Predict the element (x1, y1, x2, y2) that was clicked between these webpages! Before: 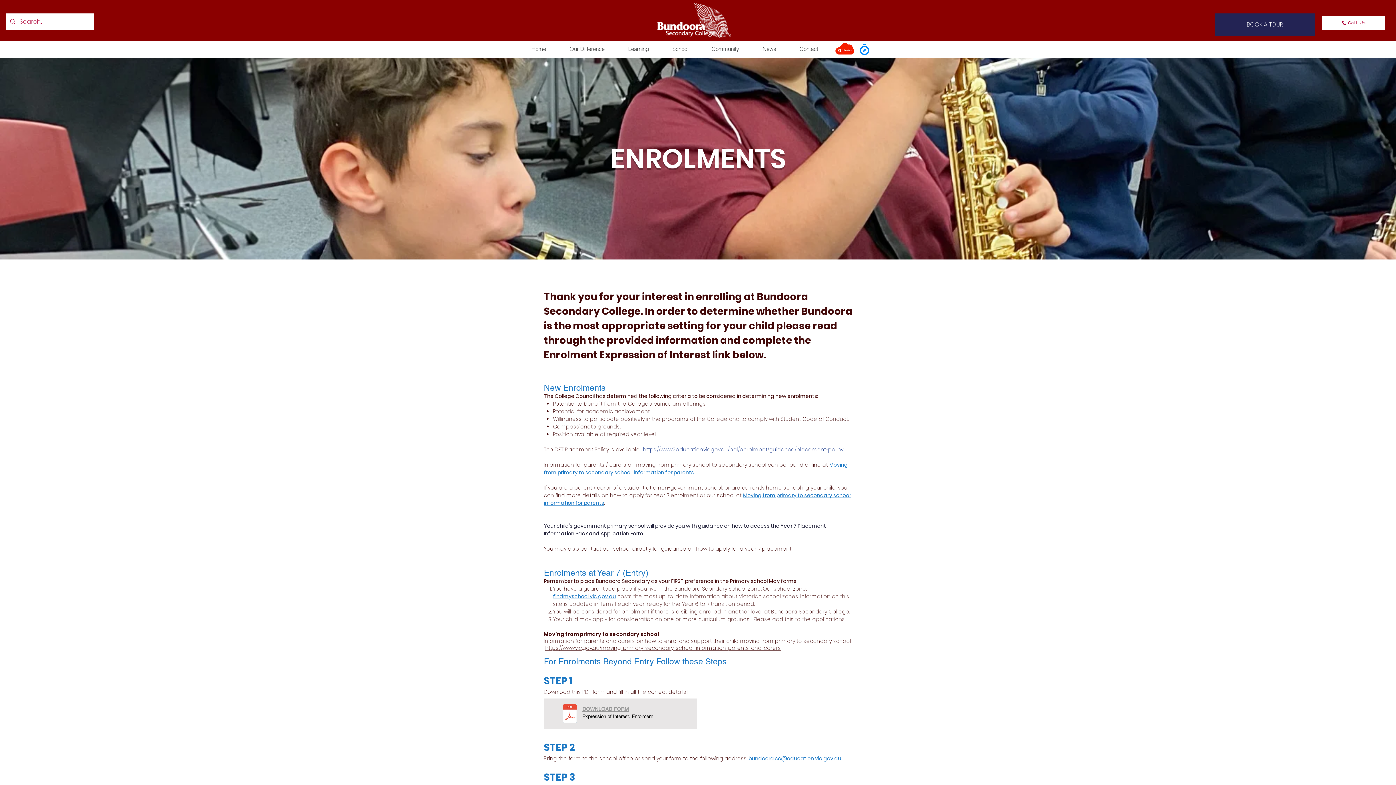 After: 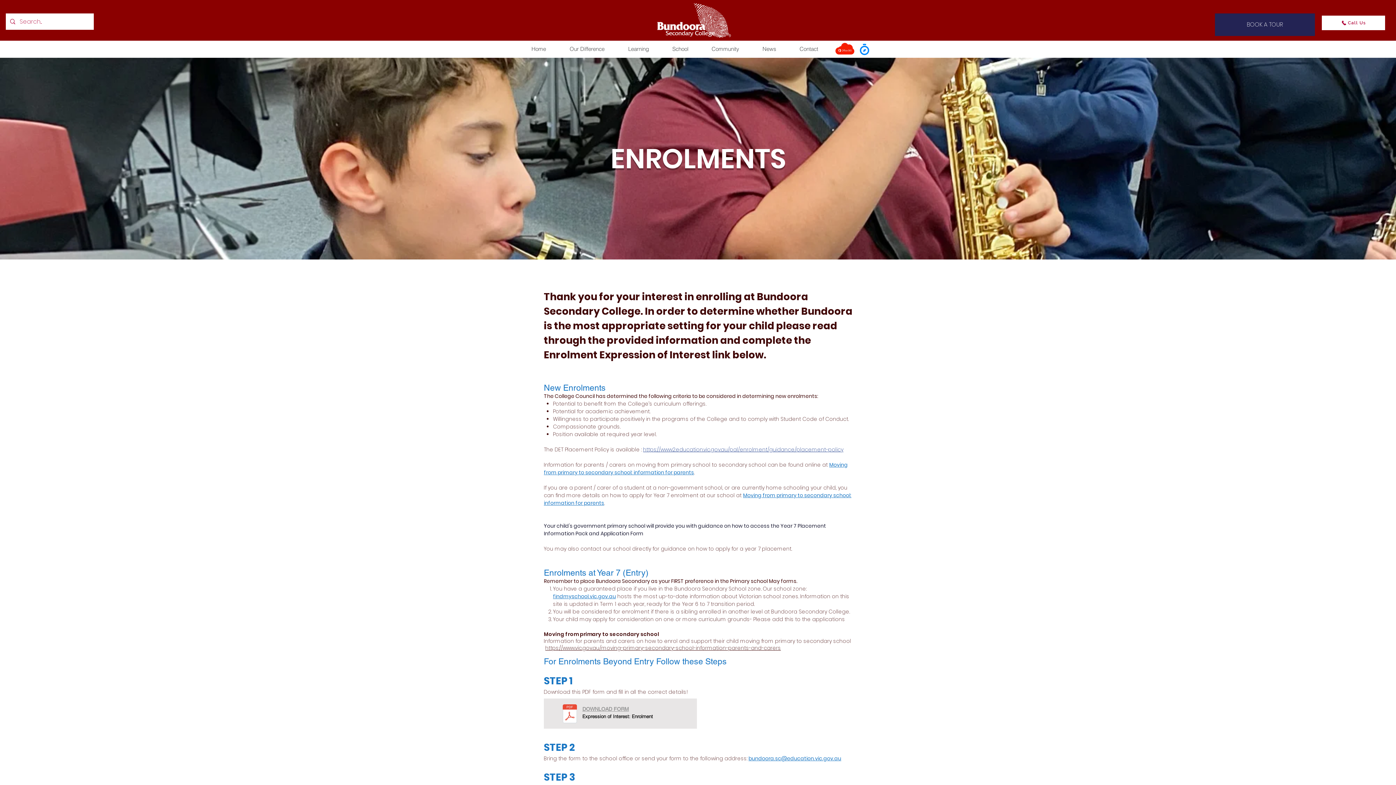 Action: label: PDF  bbox: (582, 688, 592, 696)